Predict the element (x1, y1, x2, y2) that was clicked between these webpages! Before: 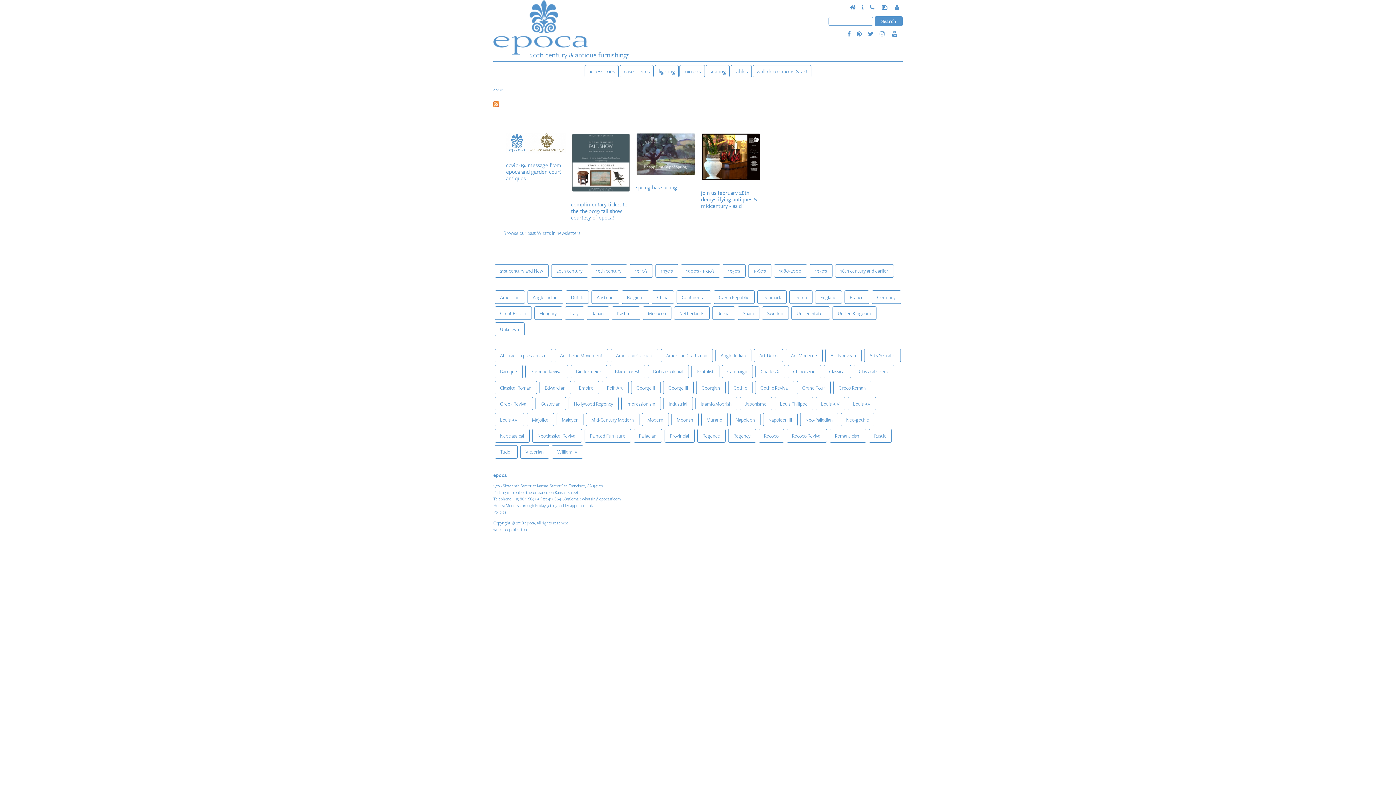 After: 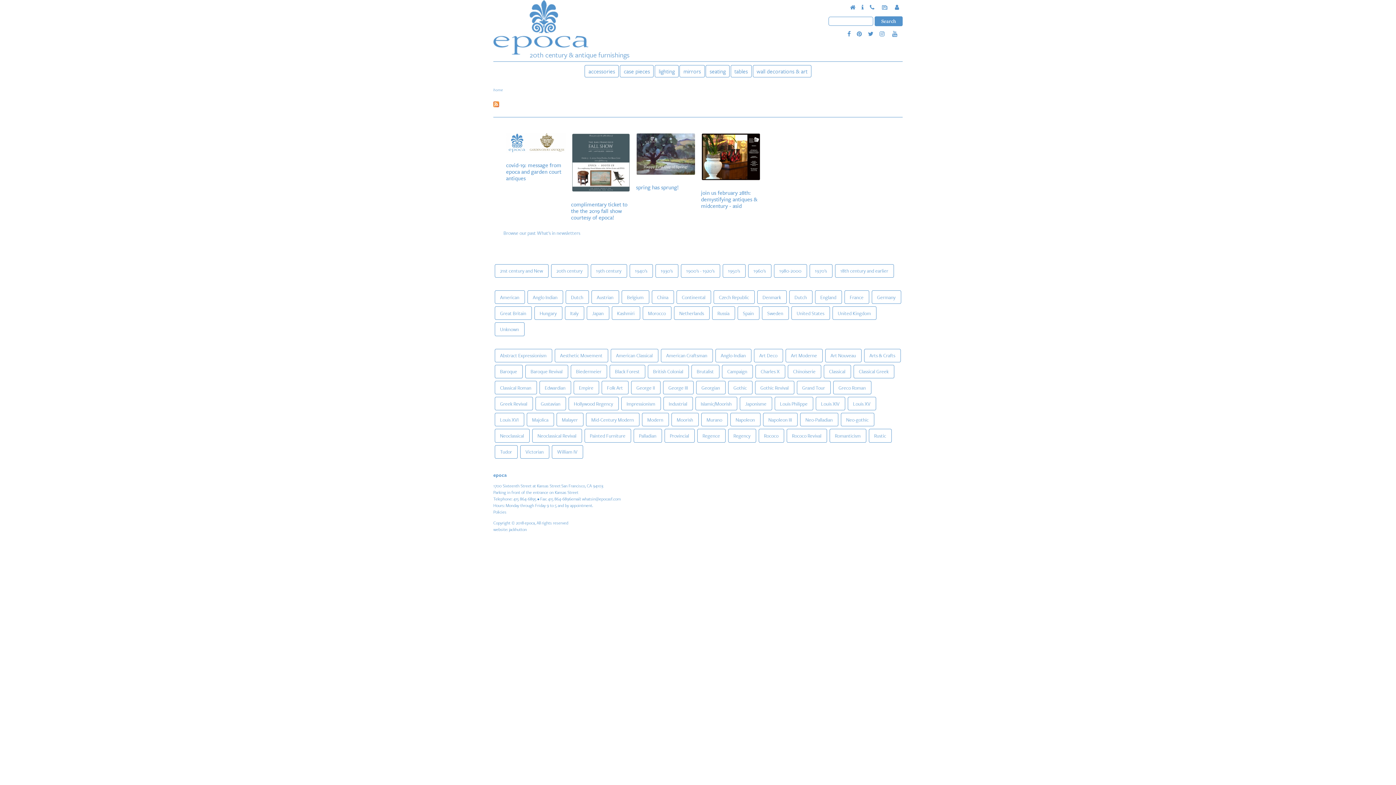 Action: bbox: (506, 148, 566, 155)